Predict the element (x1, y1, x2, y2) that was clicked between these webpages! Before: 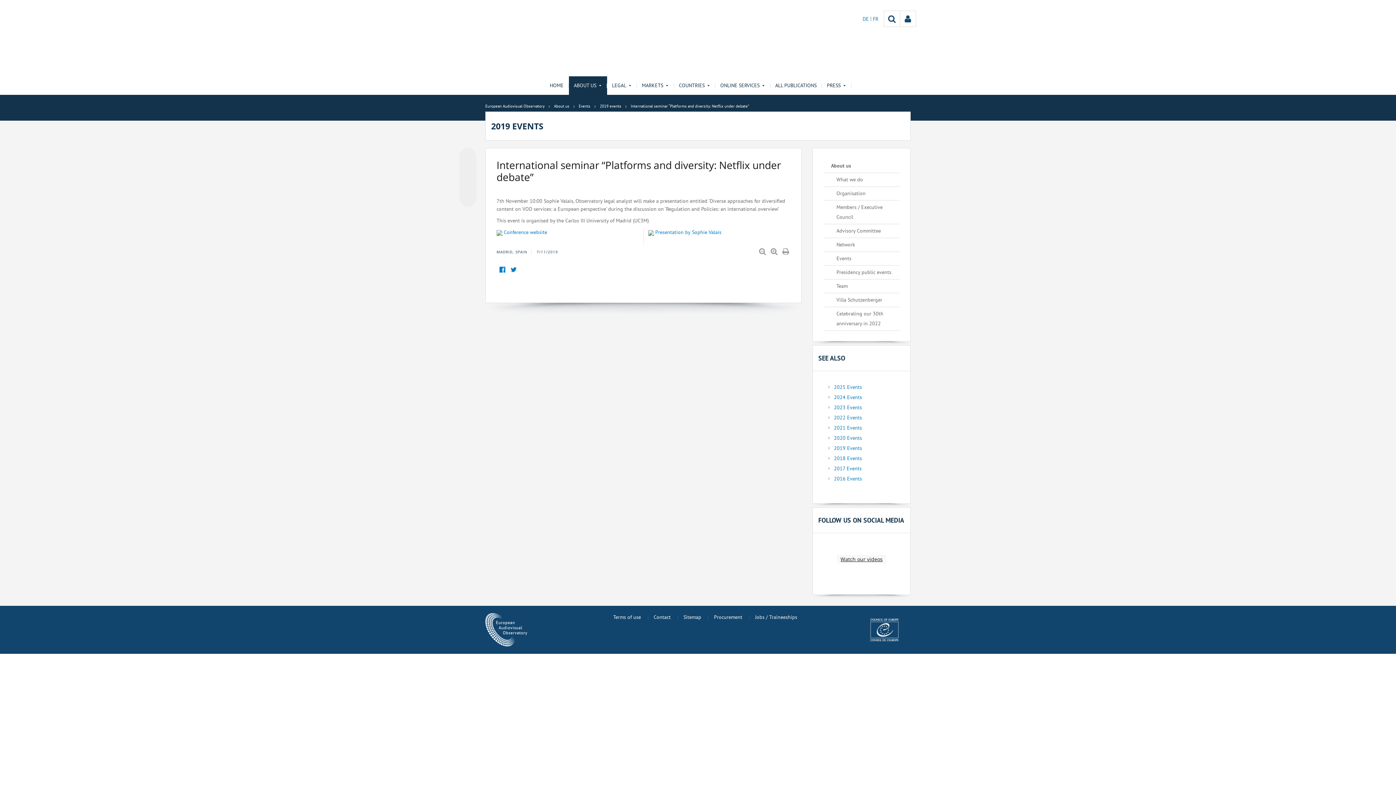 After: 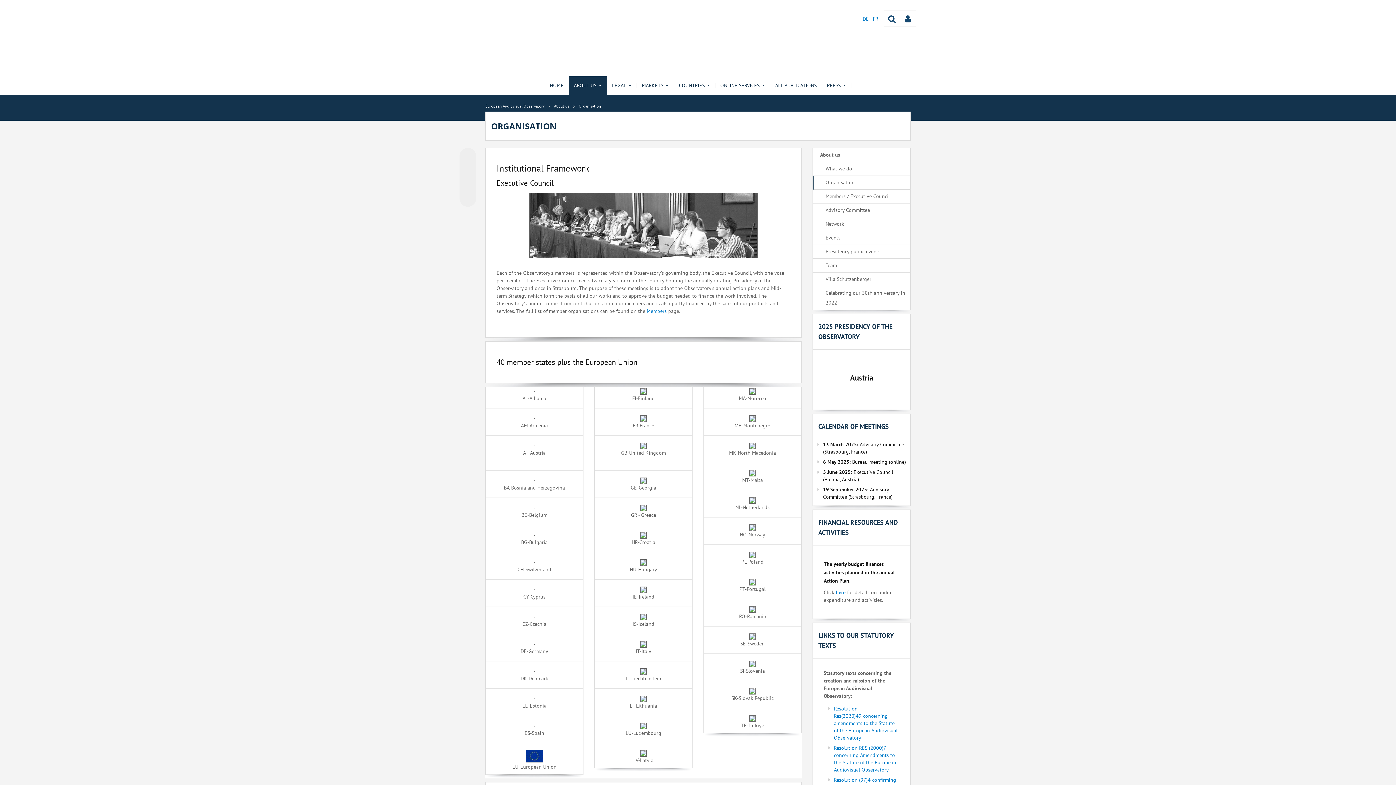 Action: bbox: (824, 186, 899, 200) label: Organisation